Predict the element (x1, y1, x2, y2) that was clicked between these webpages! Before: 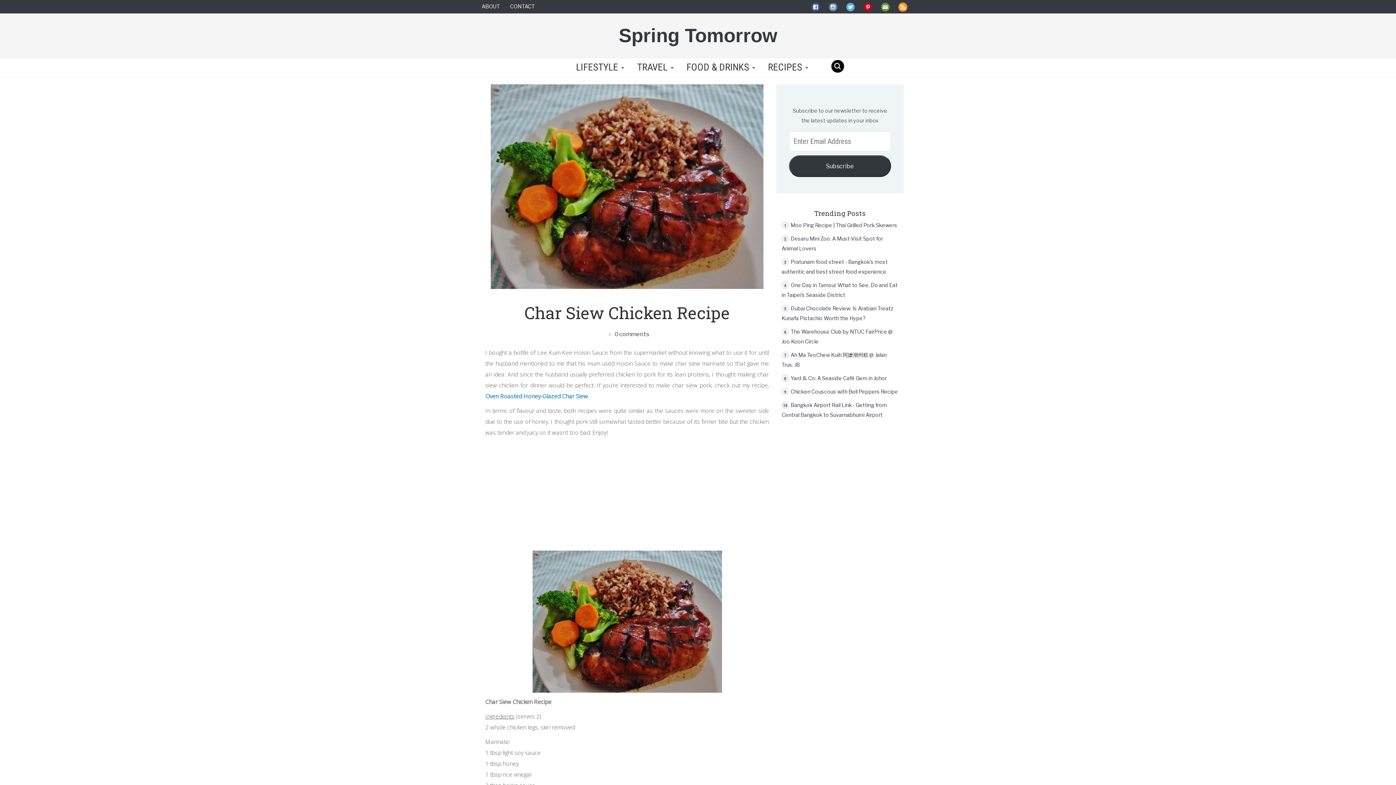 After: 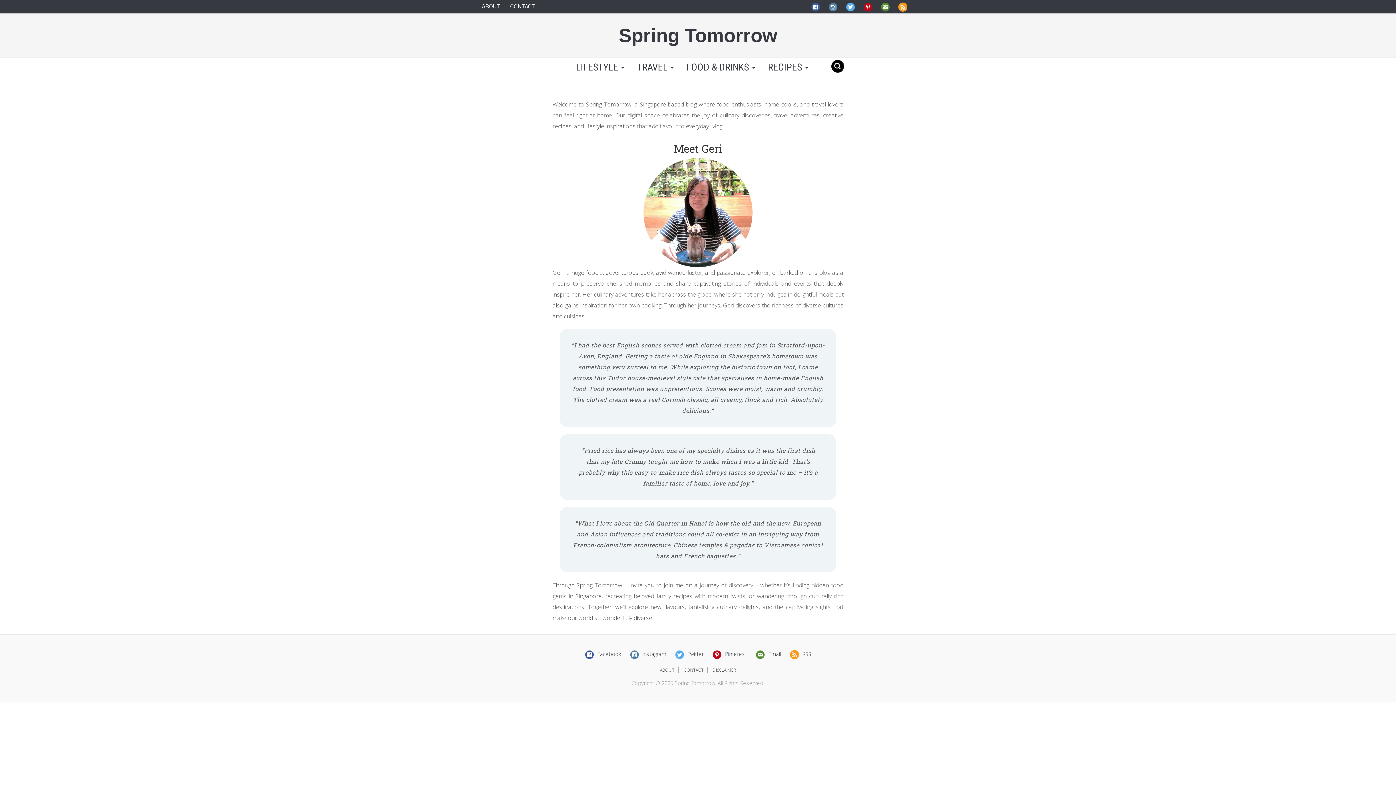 Action: bbox: (481, 1, 509, 11) label: ABOUT